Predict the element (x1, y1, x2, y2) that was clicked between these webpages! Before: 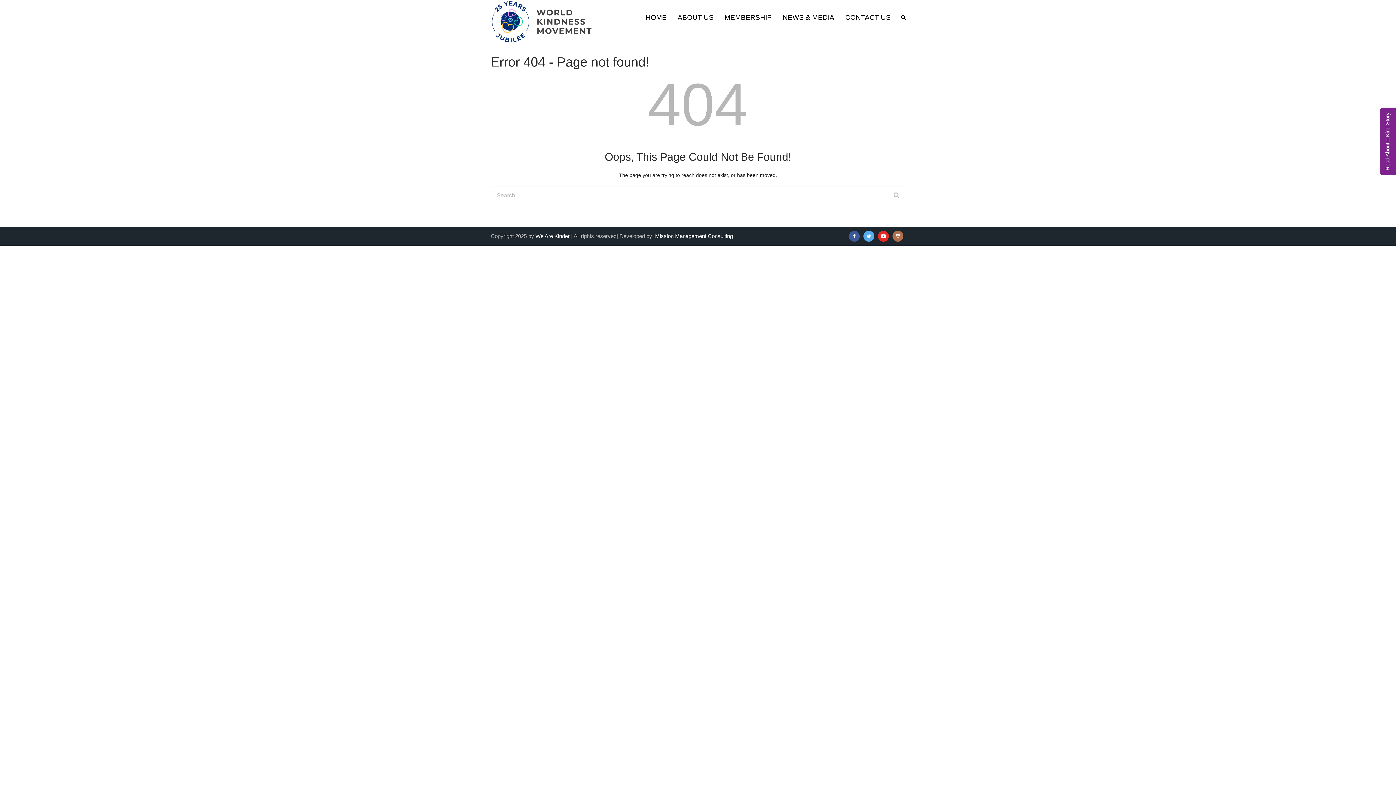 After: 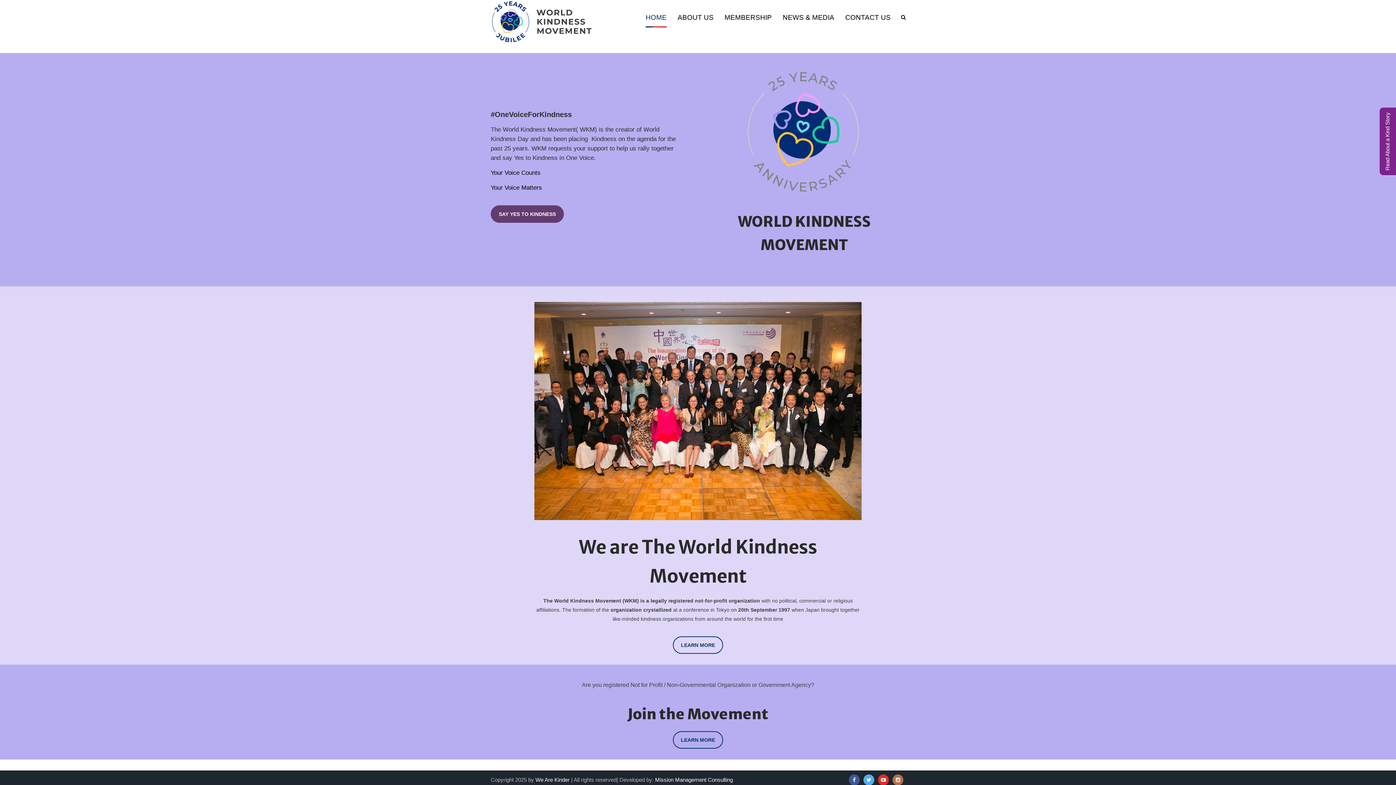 Action: bbox: (535, 233, 569, 239) label: We Are Kinder